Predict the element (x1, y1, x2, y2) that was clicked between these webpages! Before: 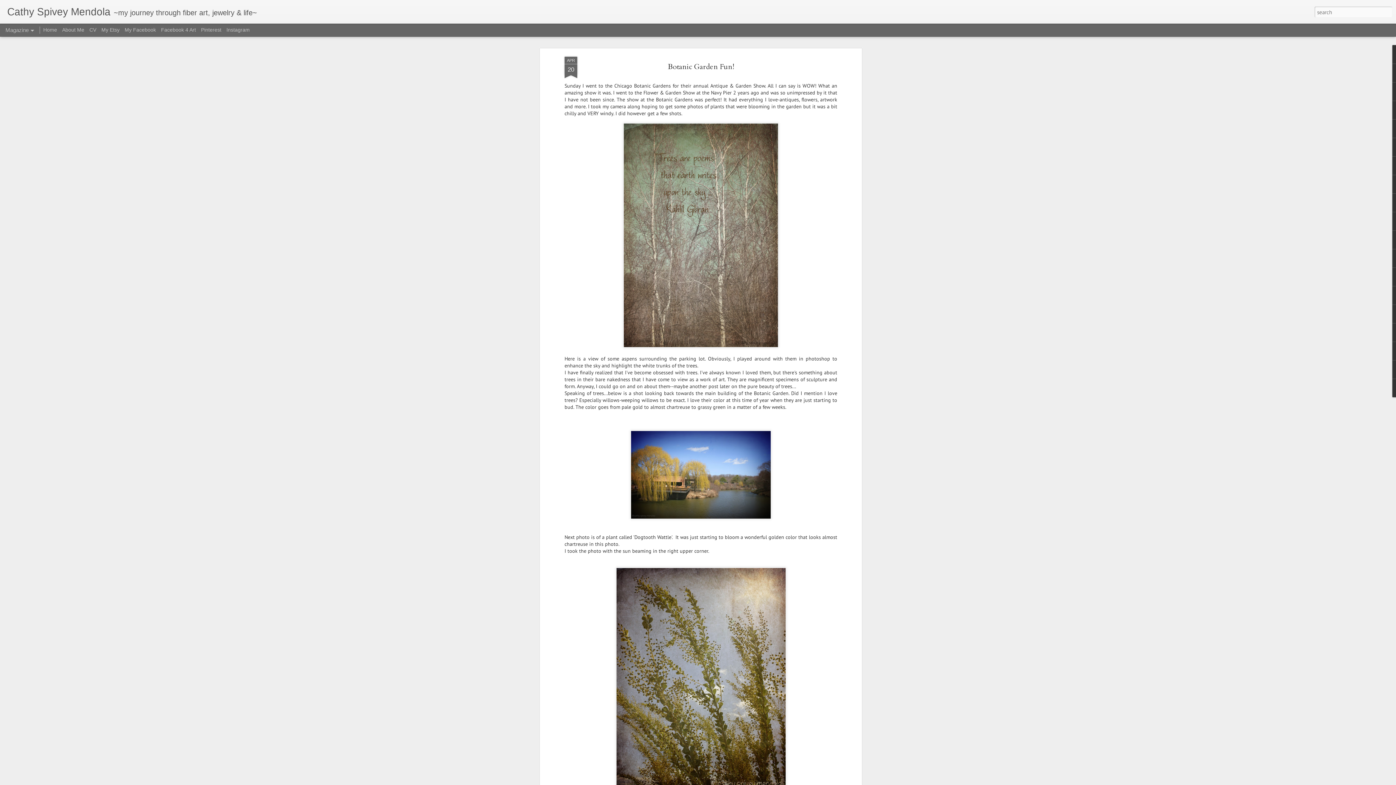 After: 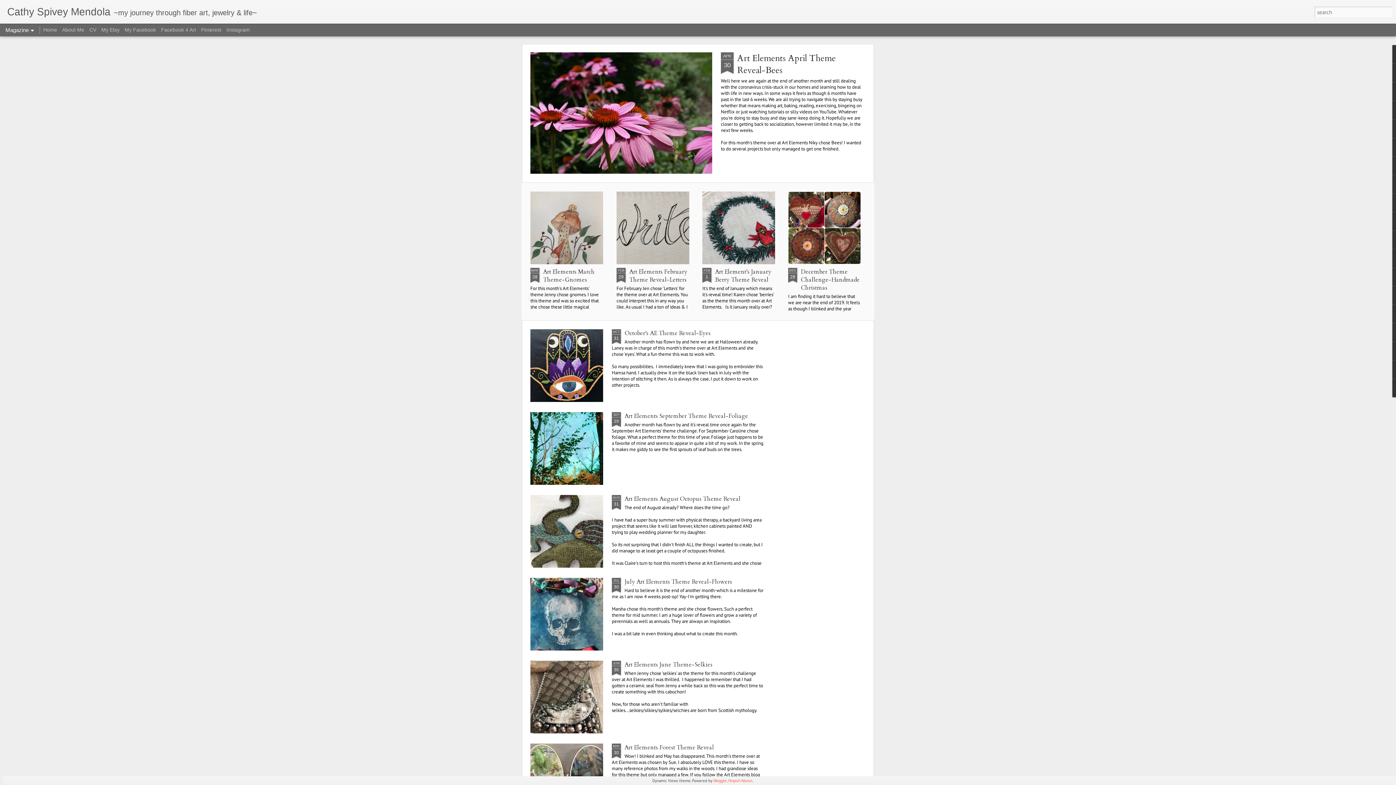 Action: bbox: (7, 10, 110, 17) label: Cathy Spivey Mendola